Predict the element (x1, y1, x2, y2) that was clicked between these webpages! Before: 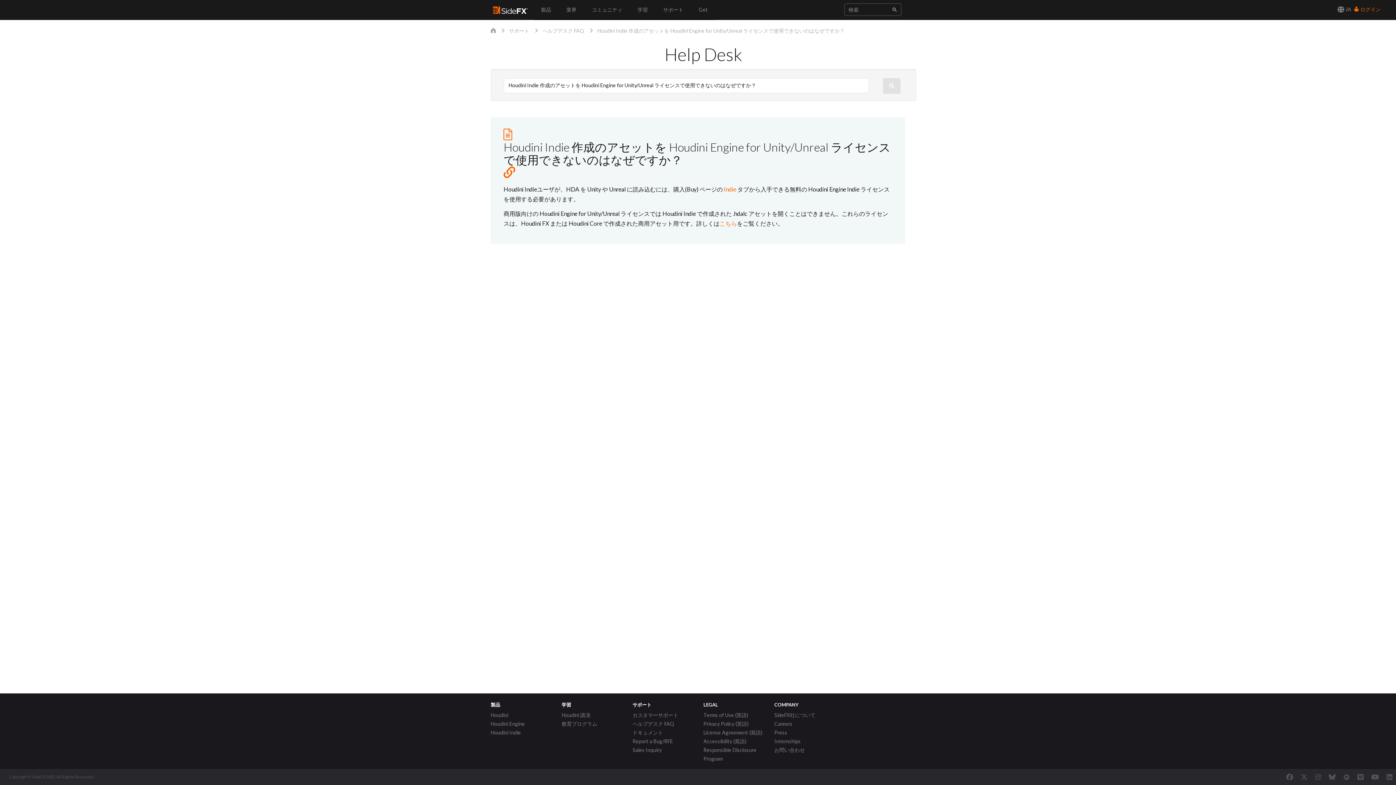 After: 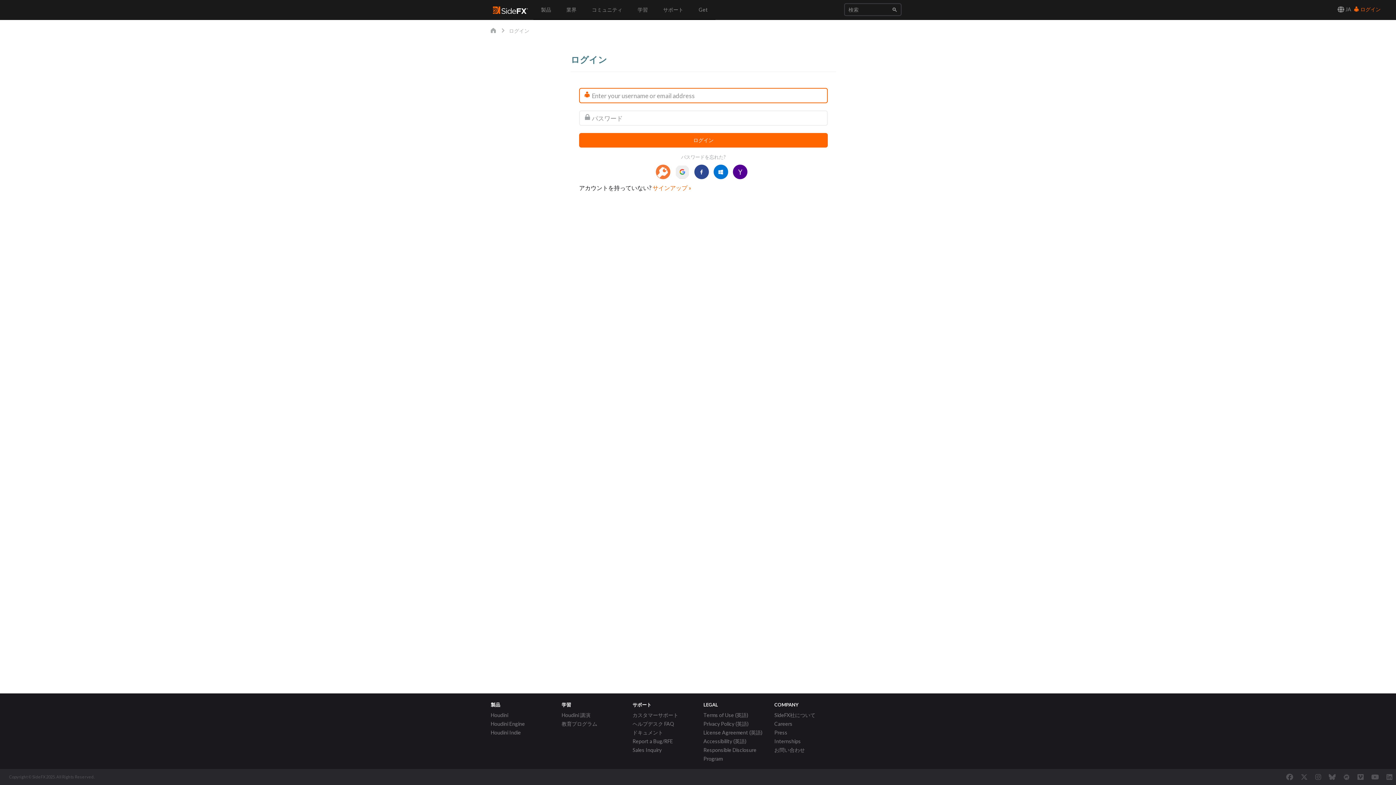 Action: label: Report a Bug/RFE bbox: (632, 737, 673, 746)